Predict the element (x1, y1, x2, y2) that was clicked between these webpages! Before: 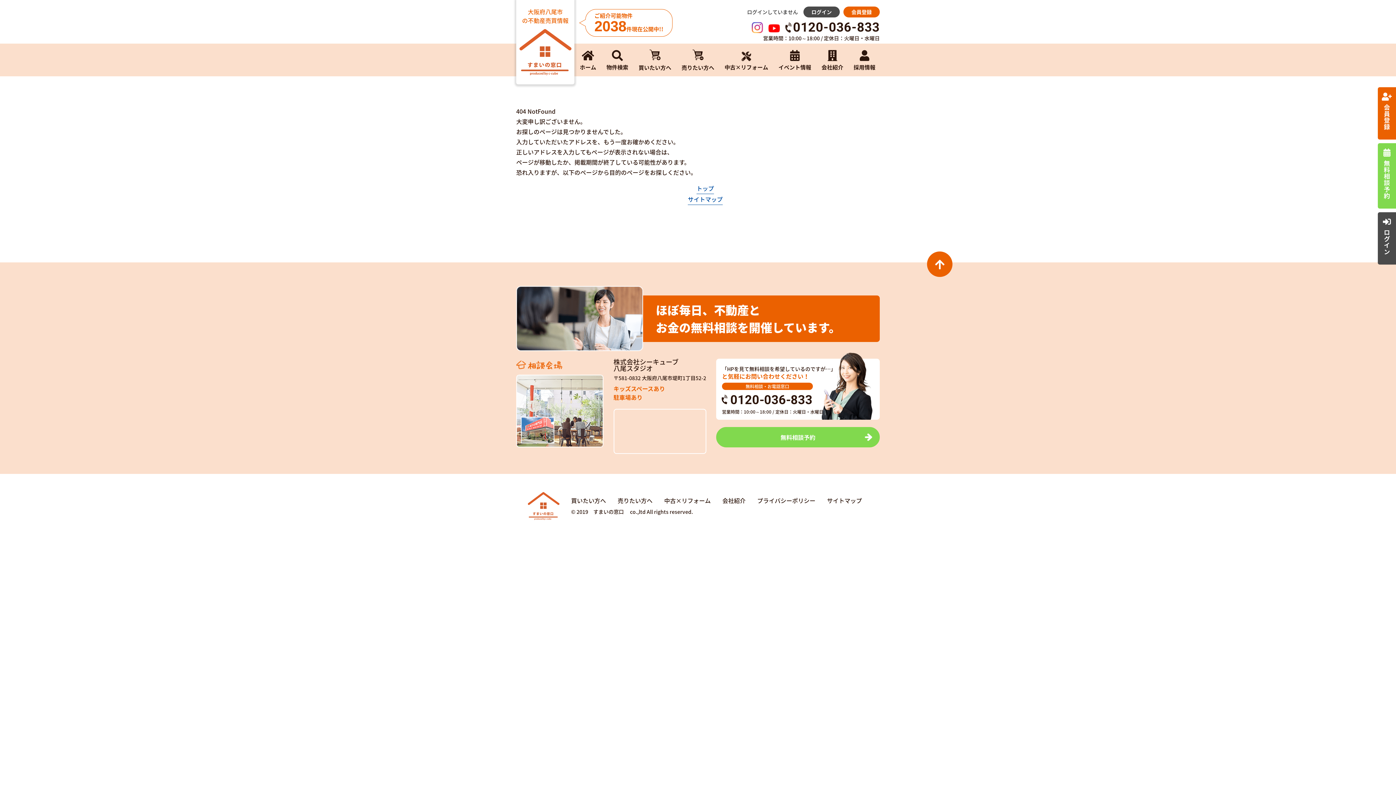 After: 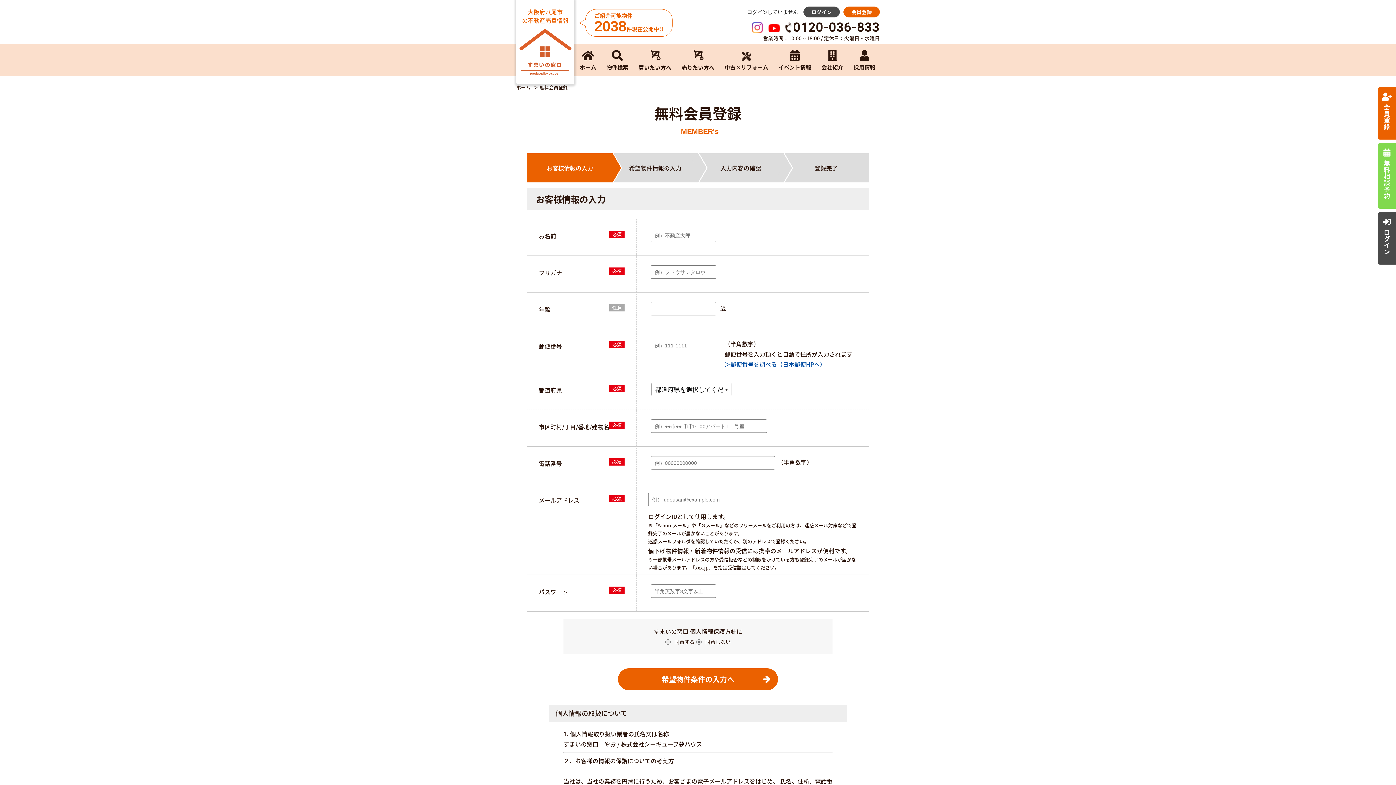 Action: label: 会員登録 bbox: (1378, 87, 1396, 139)